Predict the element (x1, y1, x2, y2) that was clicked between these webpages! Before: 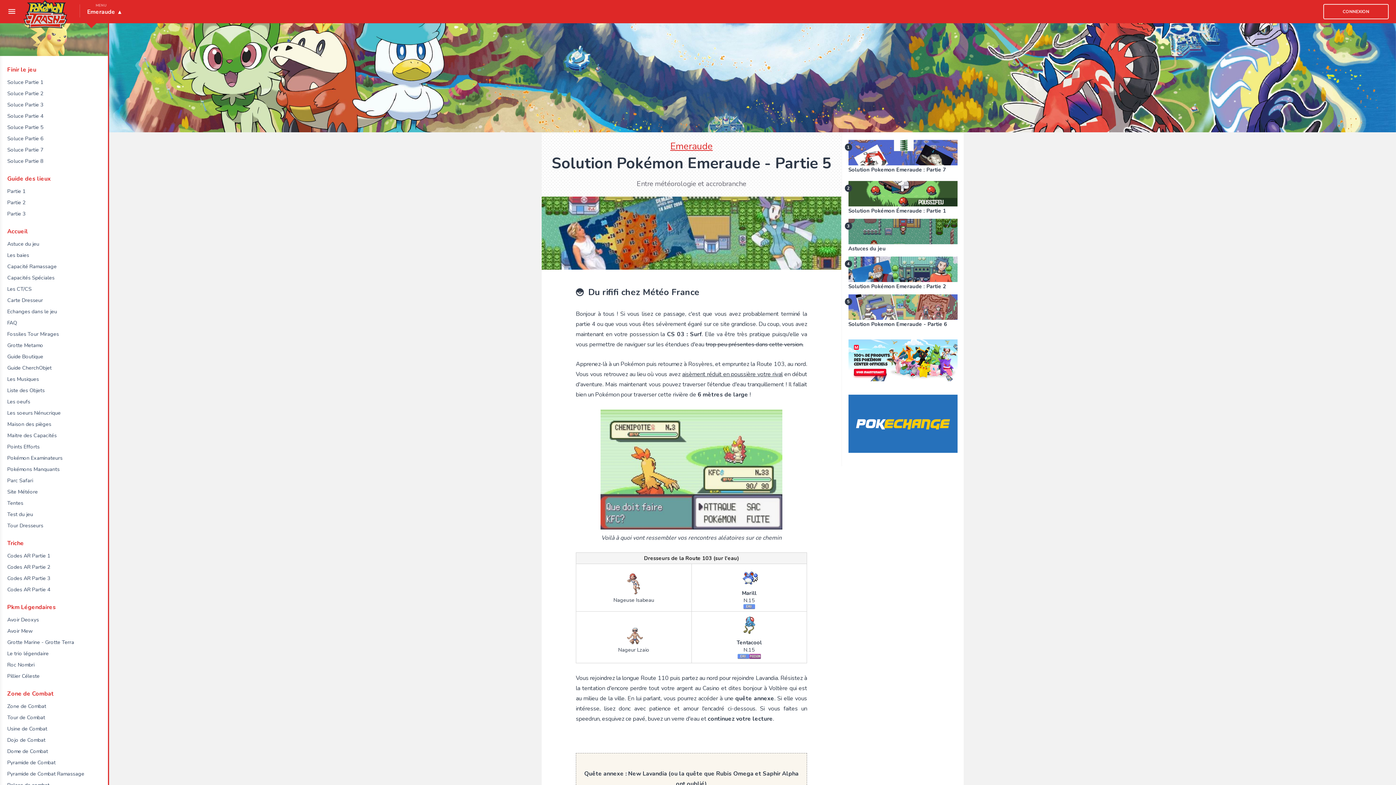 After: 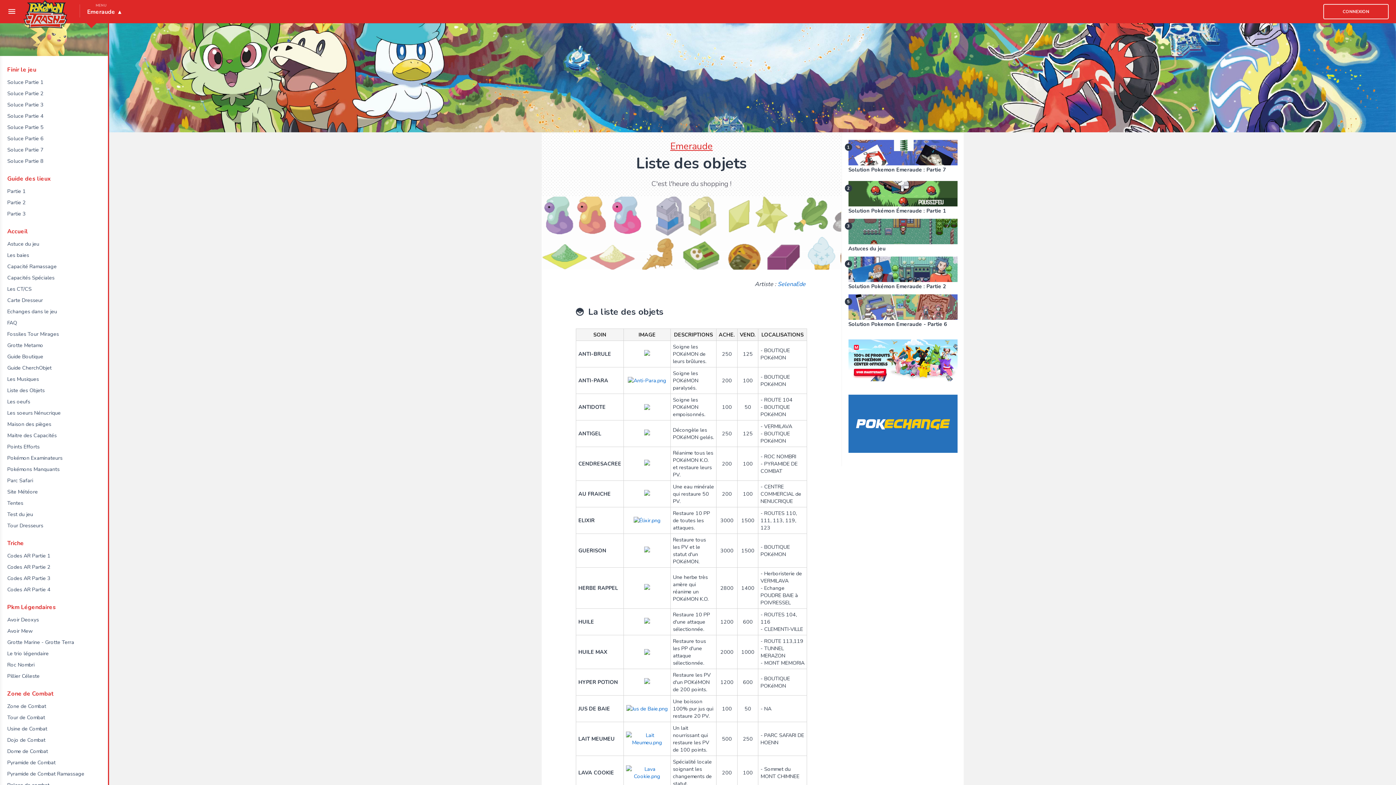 Action: label: Liste des Objets bbox: (7, 386, 102, 394)